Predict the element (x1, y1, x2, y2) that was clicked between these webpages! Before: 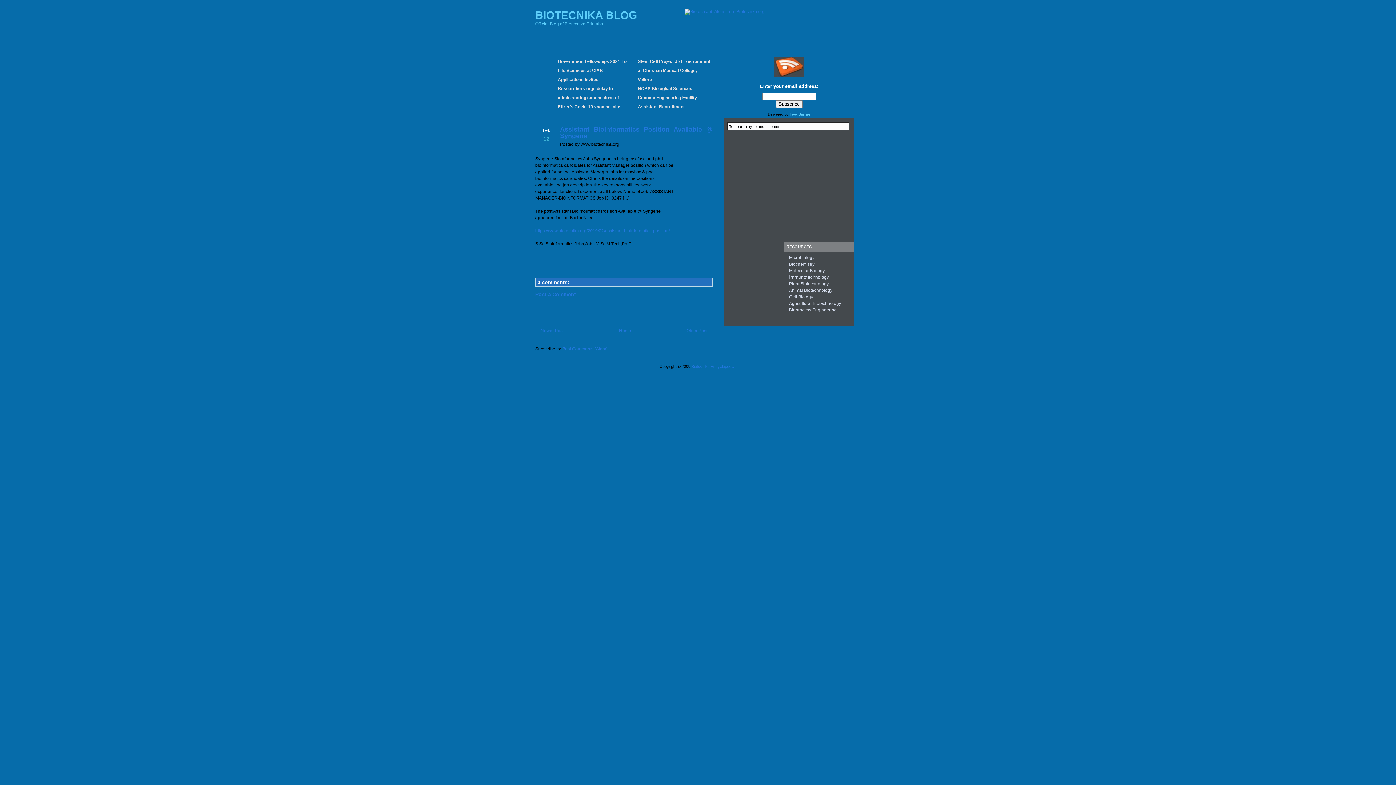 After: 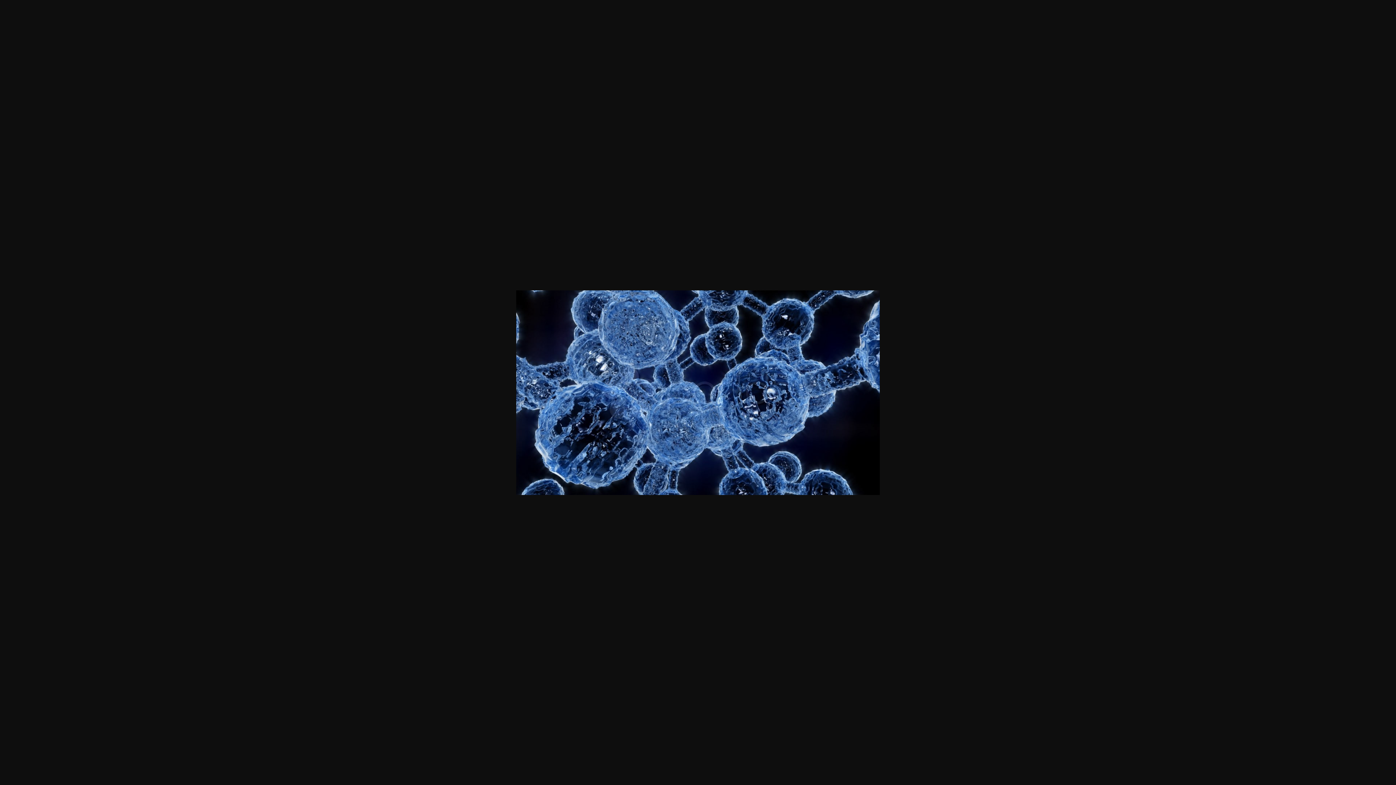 Action: bbox: (789, 261, 814, 266) label: Biochemistry